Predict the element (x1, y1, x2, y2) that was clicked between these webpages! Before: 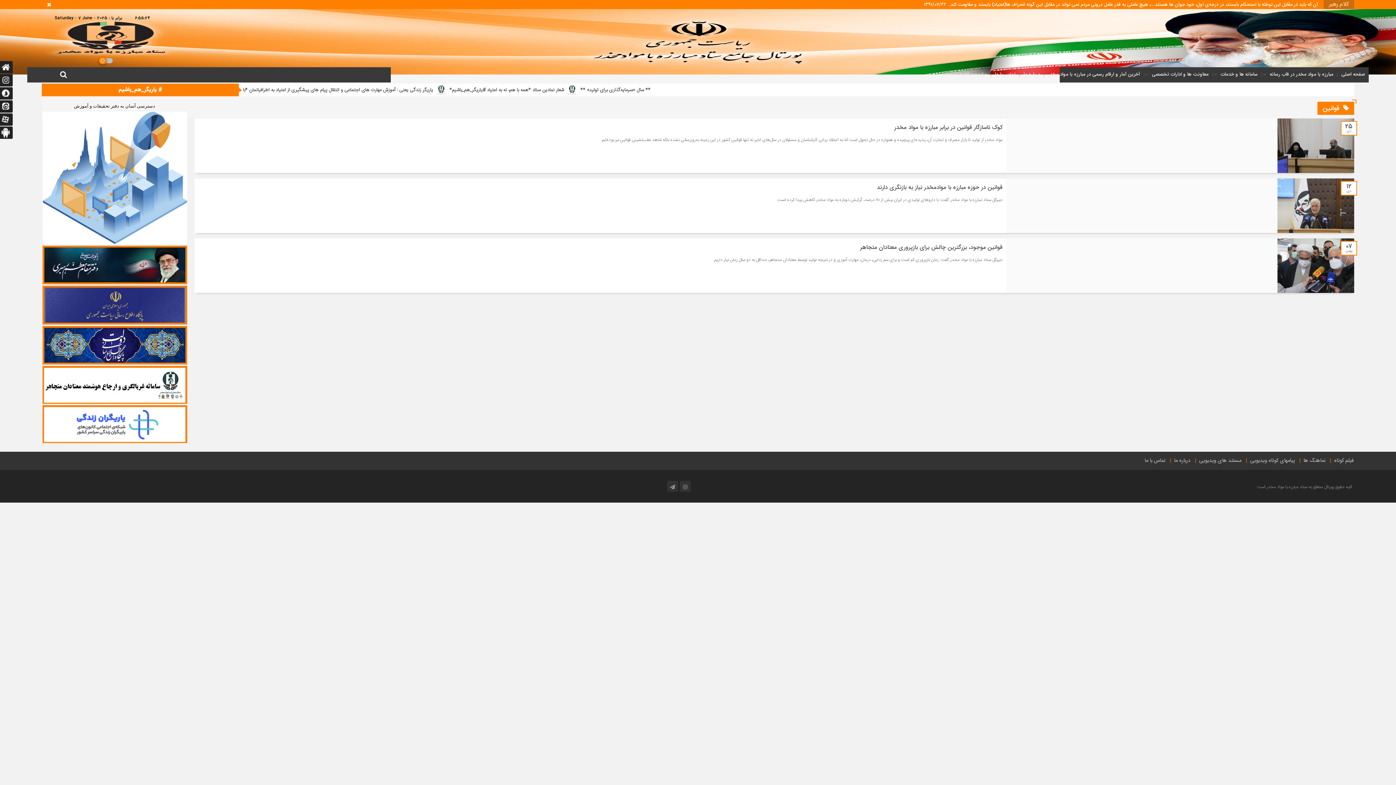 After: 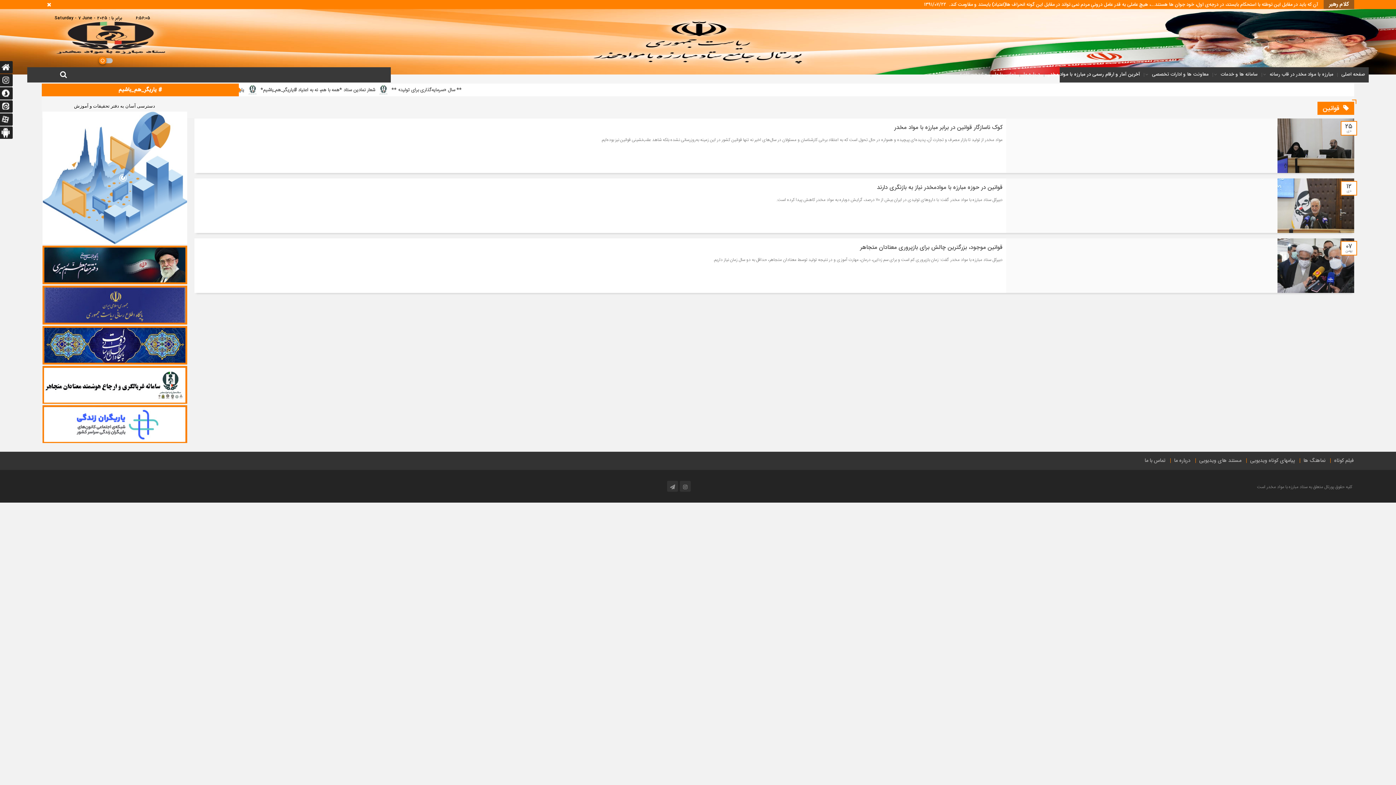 Action: bbox: (1046, 70, 1142, 78) label: آخرین آمار و ارقام رسمی در مبارزه با مواد مخدر